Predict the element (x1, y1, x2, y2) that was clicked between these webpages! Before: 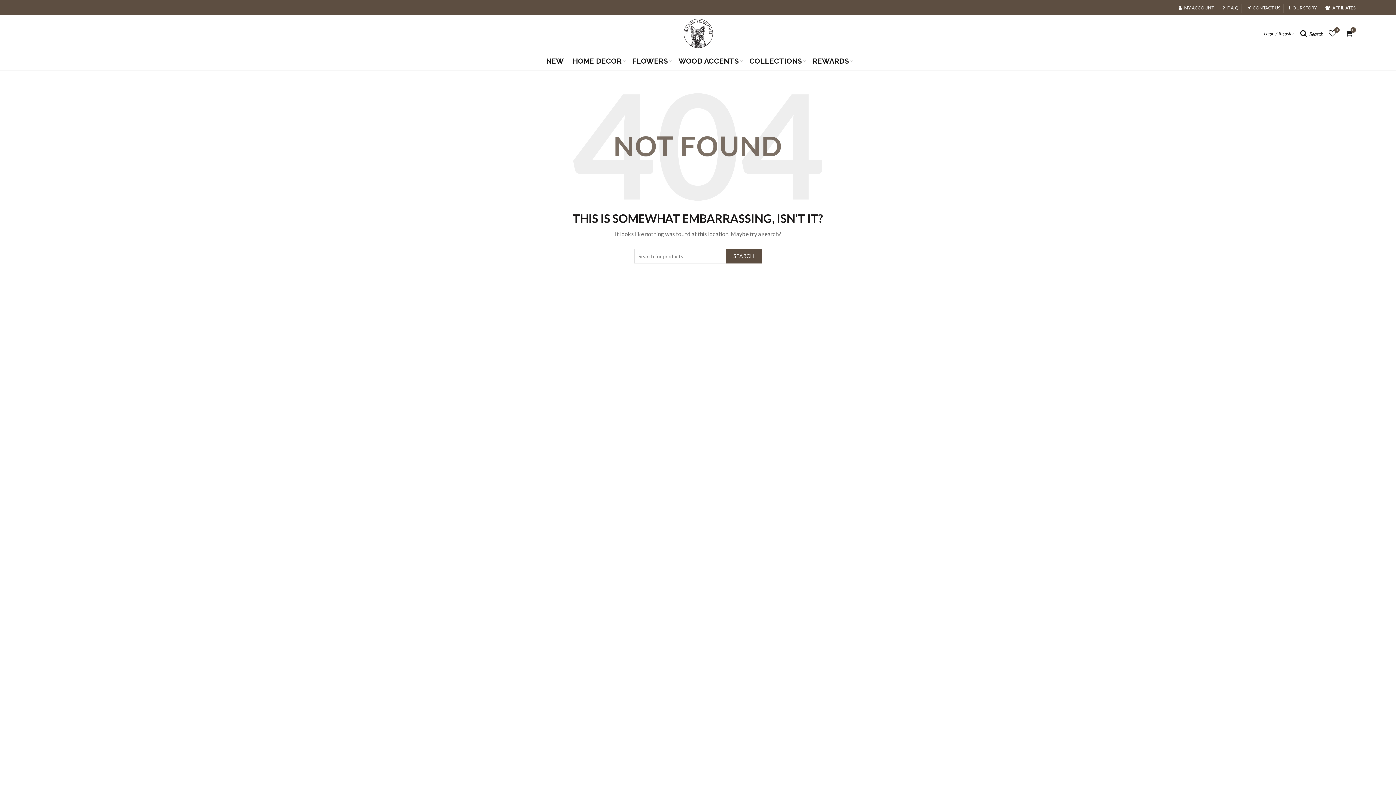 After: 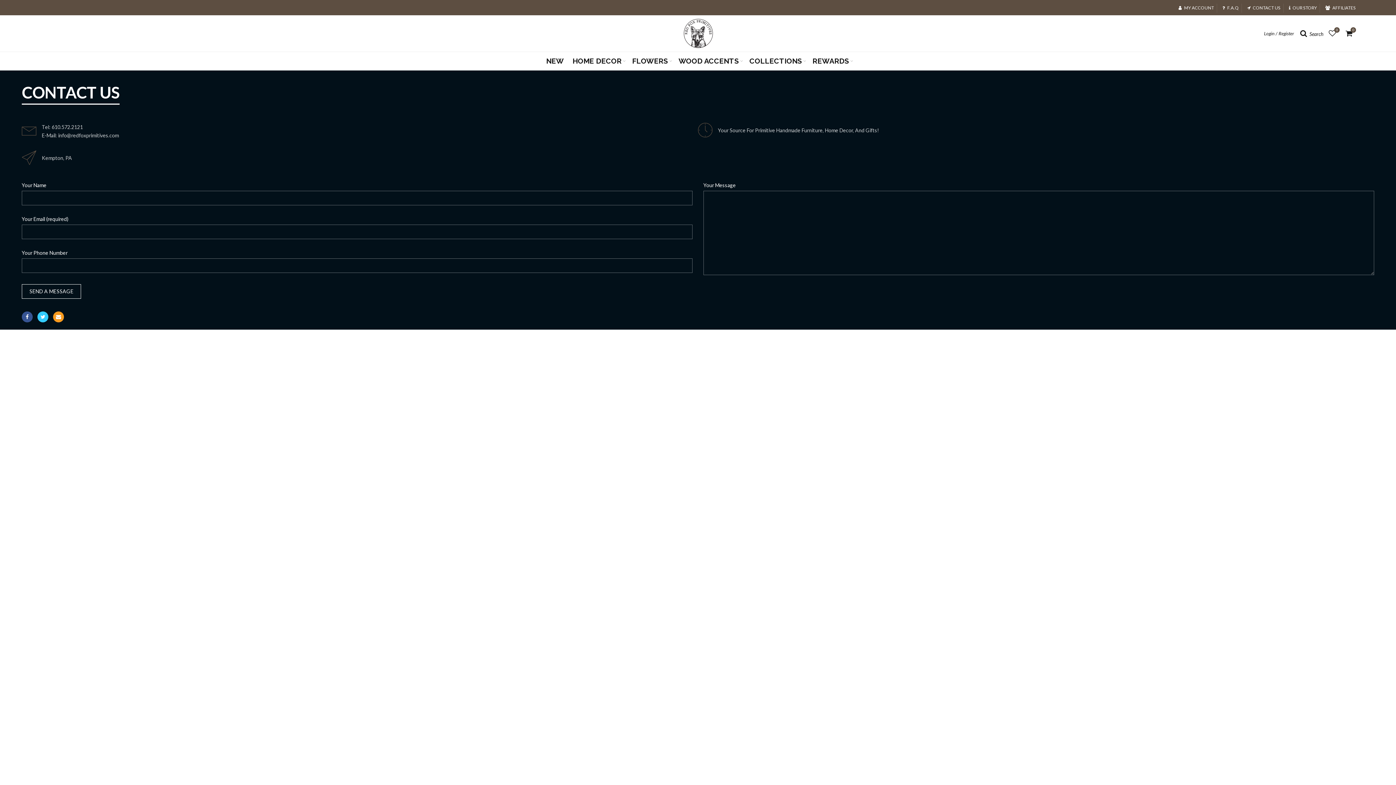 Action: bbox: (1247, 4, 1280, 10) label: CONTACT US